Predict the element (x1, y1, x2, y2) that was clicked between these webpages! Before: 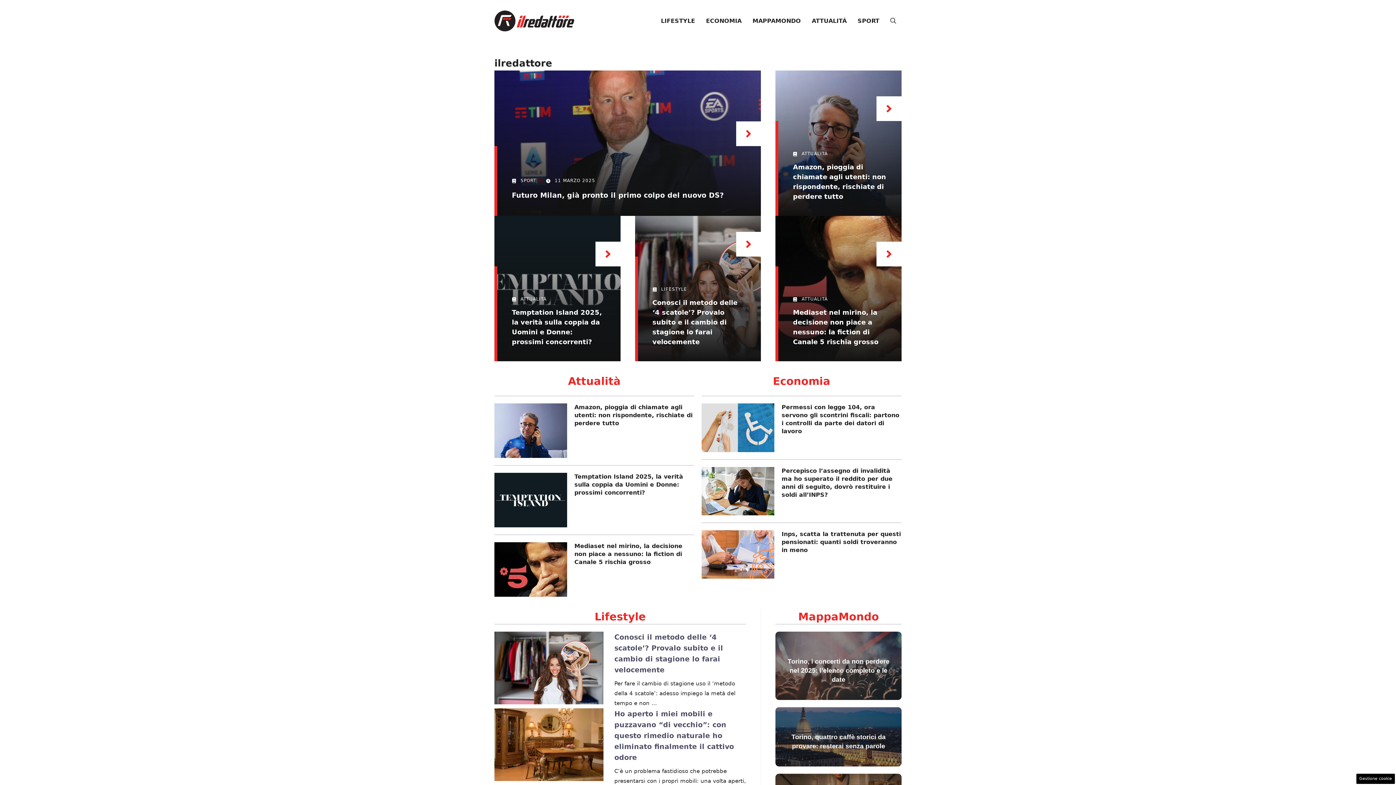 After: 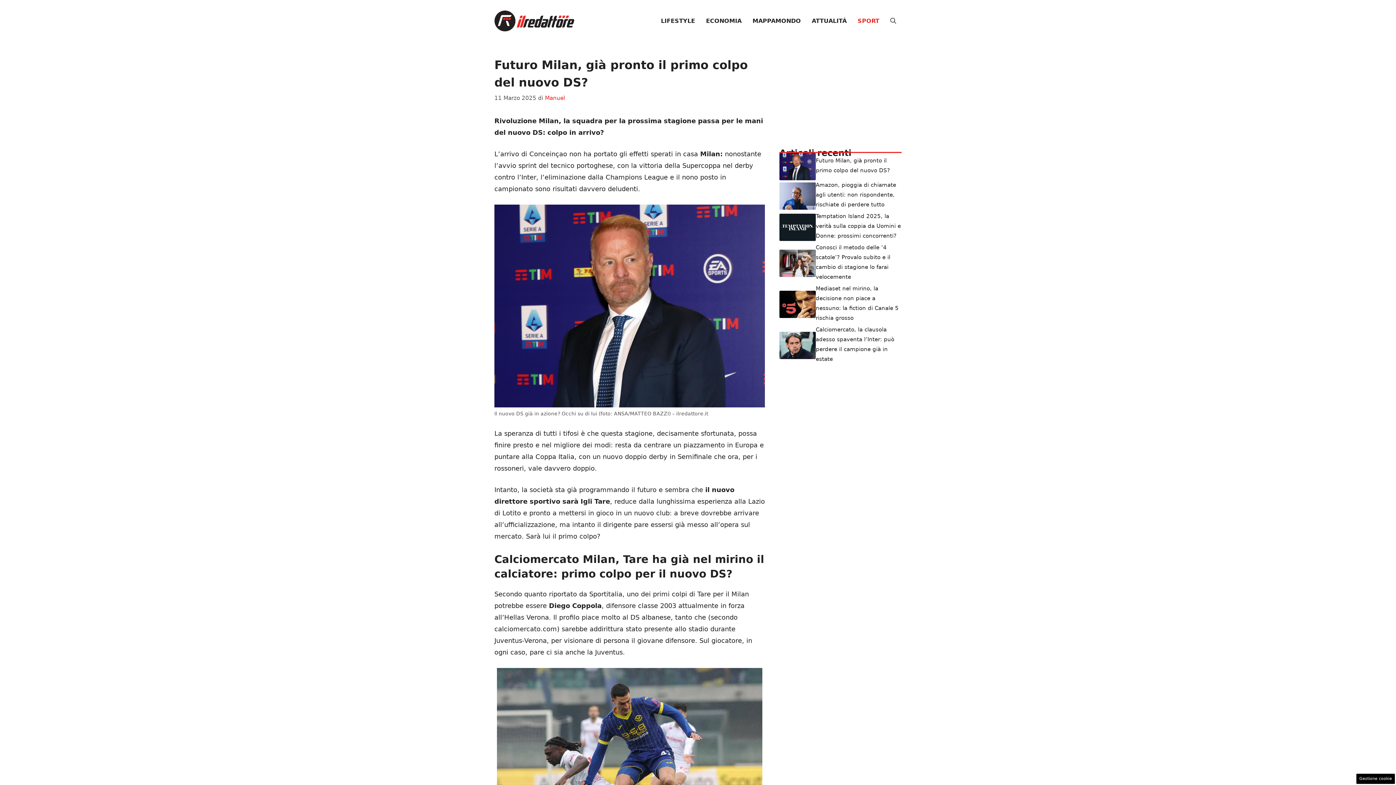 Action: label: Futuro Milan, già pronto il primo colpo del nuovo DS? bbox: (512, 191, 724, 199)